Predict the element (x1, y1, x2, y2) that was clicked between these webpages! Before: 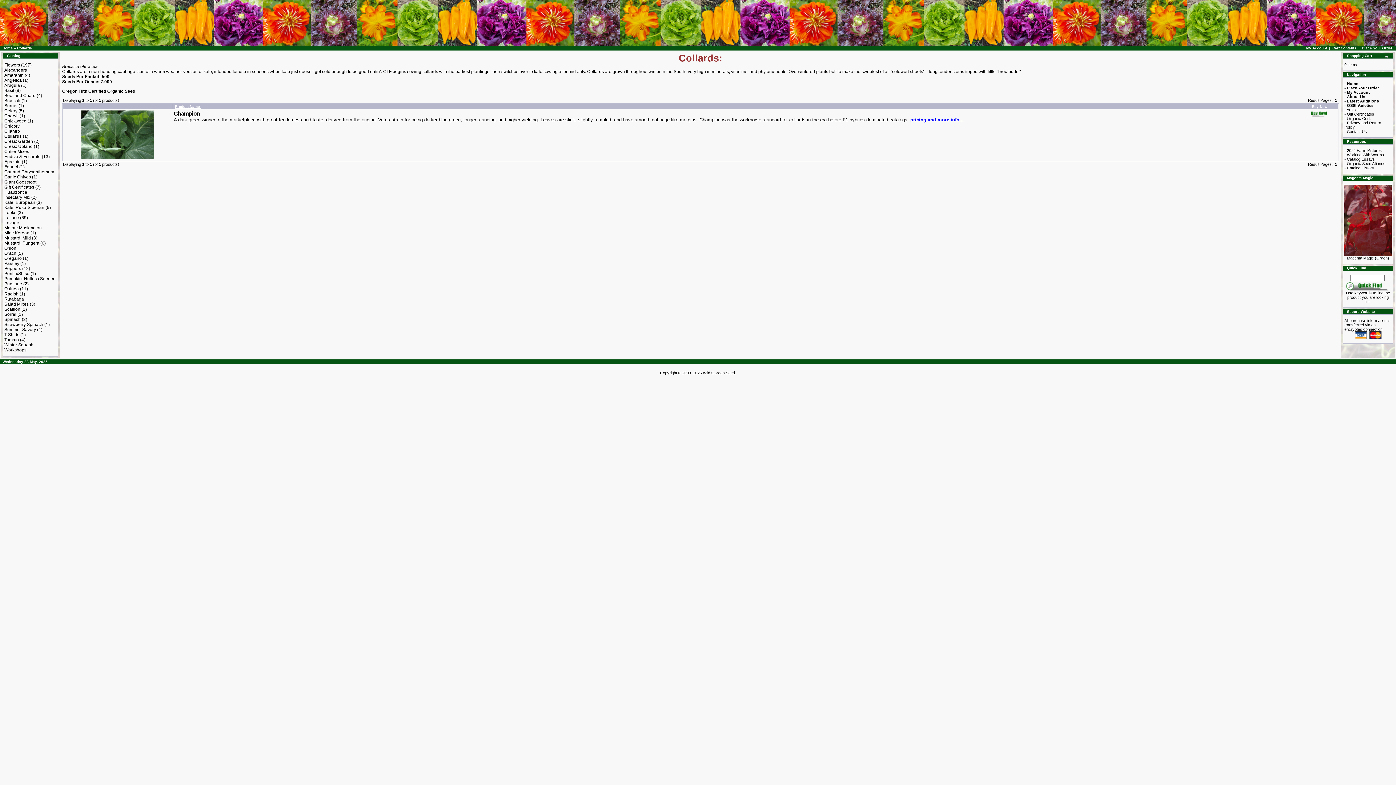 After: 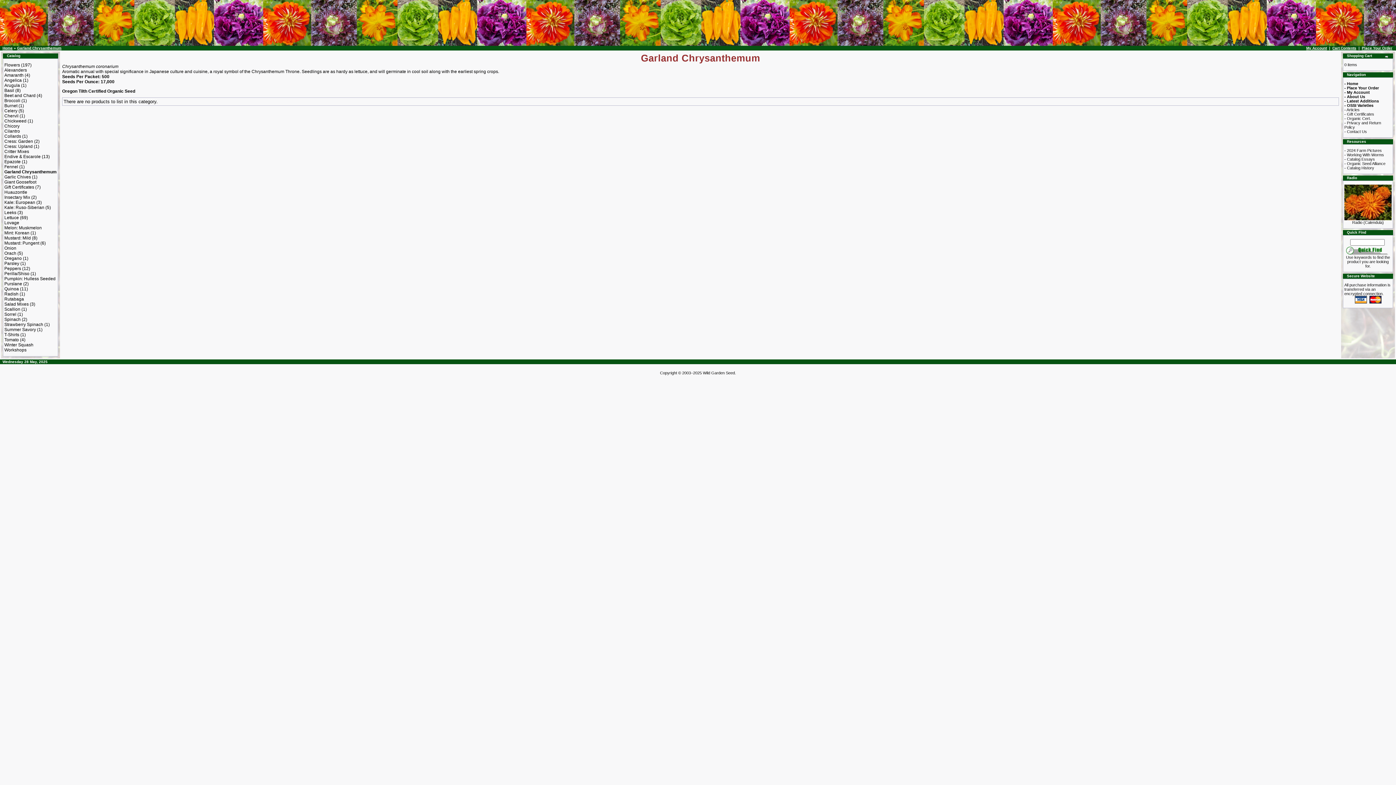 Action: bbox: (4, 169, 54, 174) label: Garland Chrysanthemum